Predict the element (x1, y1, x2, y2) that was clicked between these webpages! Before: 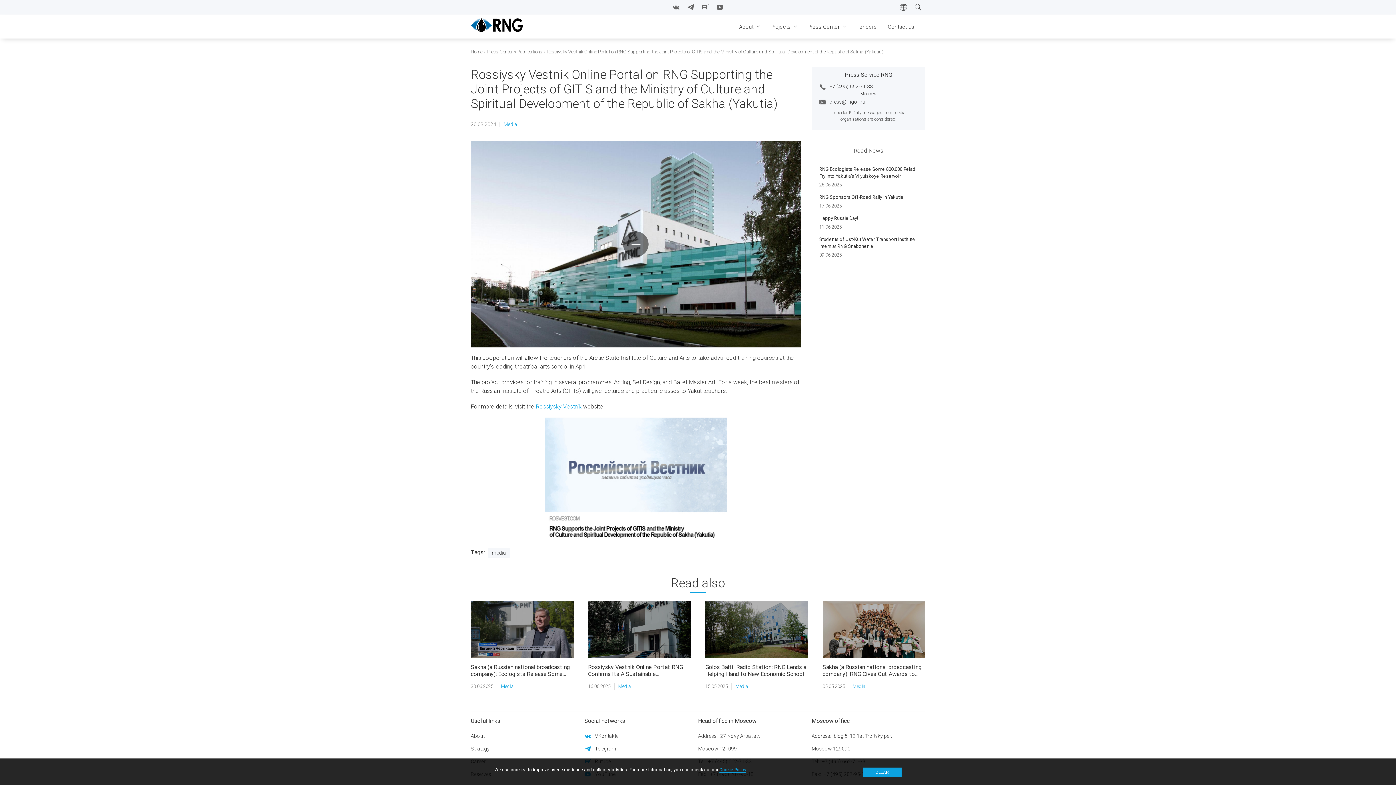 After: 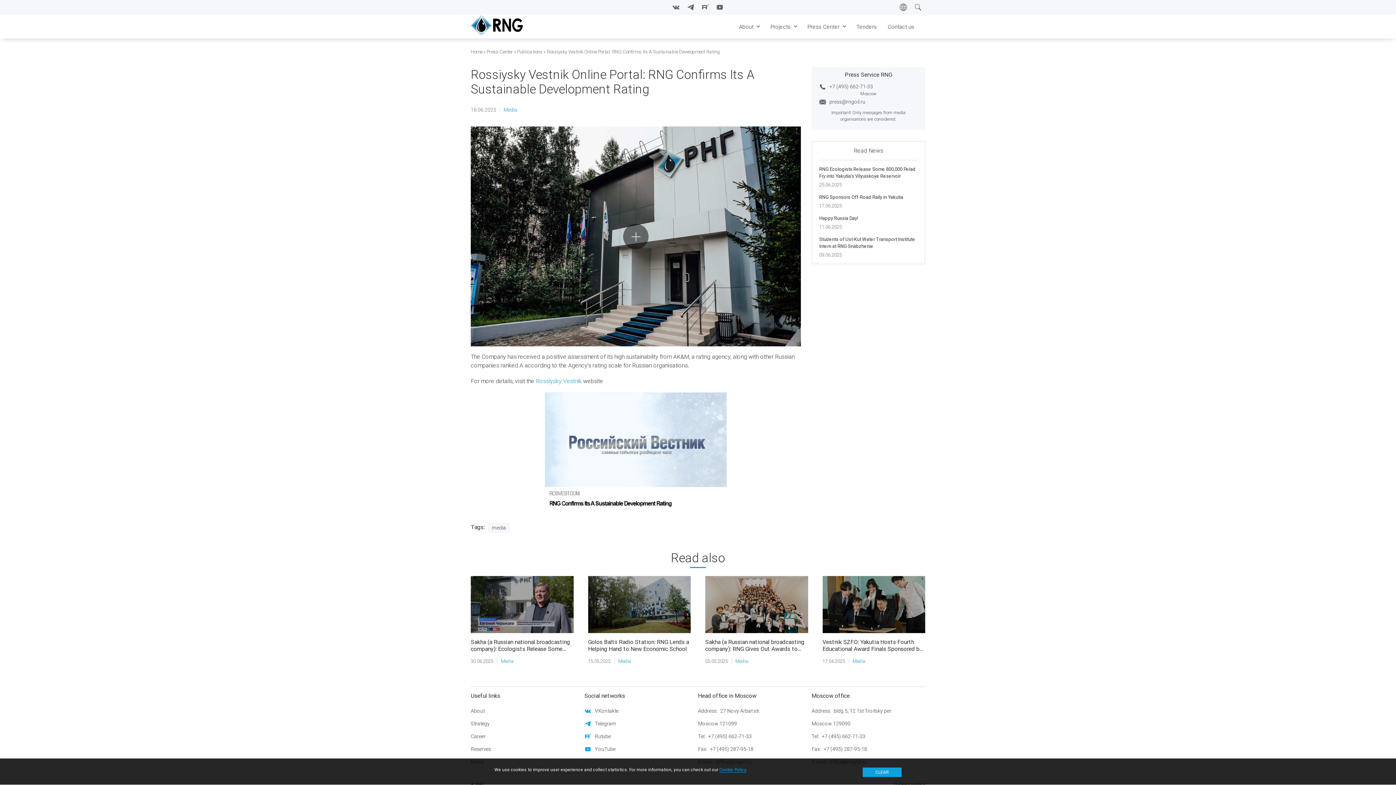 Action: label: Rossiysky Vestnik Online Portal: RNG Confirms Its A Sustainable Development Rating bbox: (588, 664, 690, 677)